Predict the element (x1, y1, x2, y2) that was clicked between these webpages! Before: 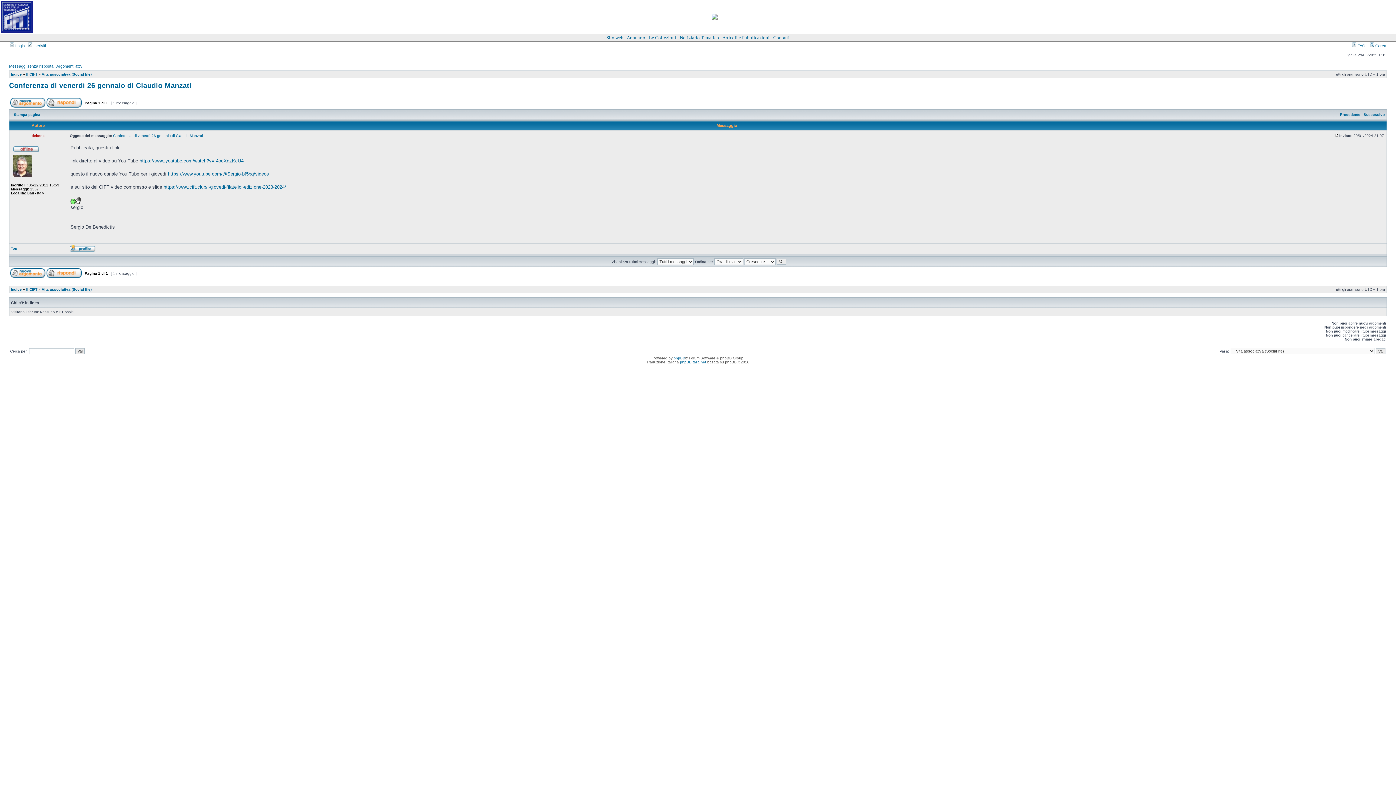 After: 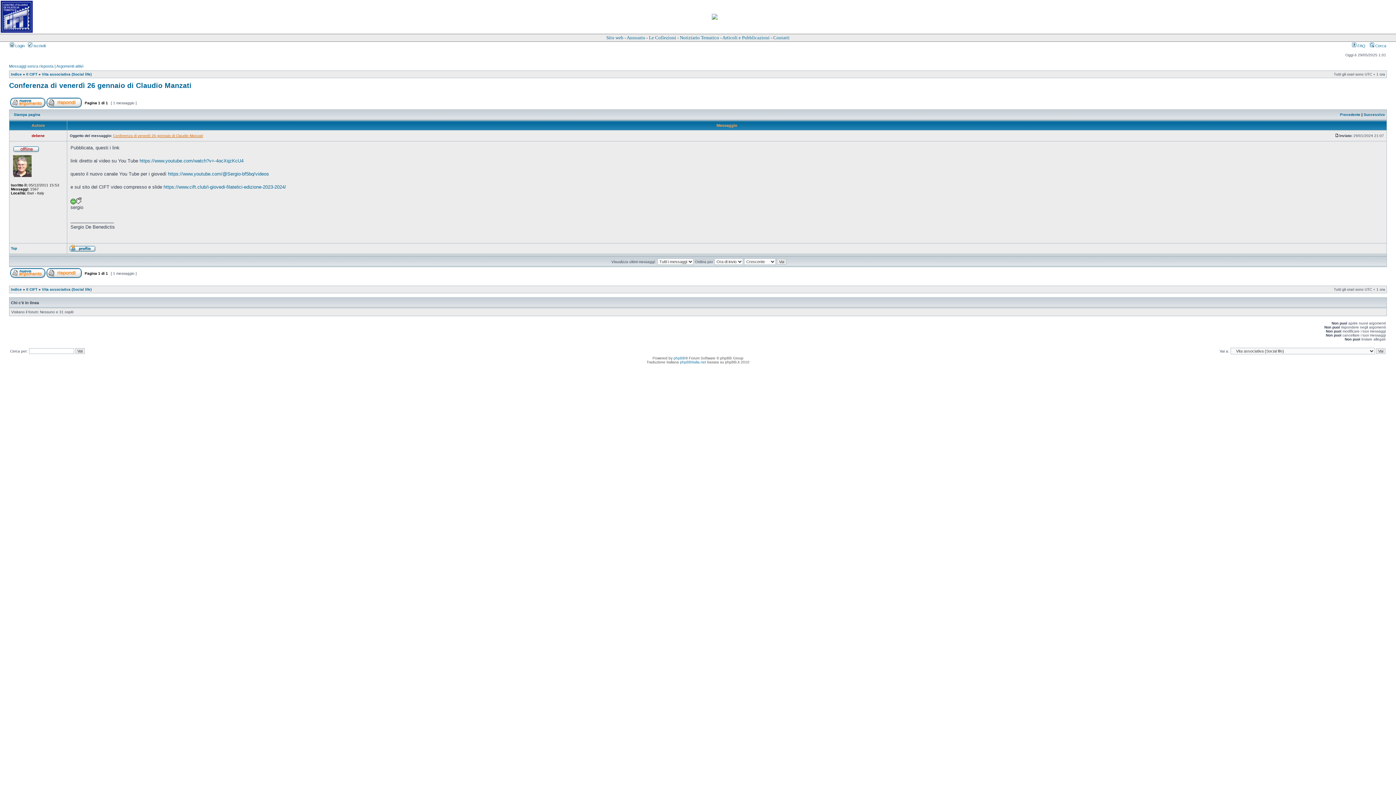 Action: label: Conferenza di venerdì 26 gennaio di Claudio Manzati bbox: (113, 133, 202, 137)